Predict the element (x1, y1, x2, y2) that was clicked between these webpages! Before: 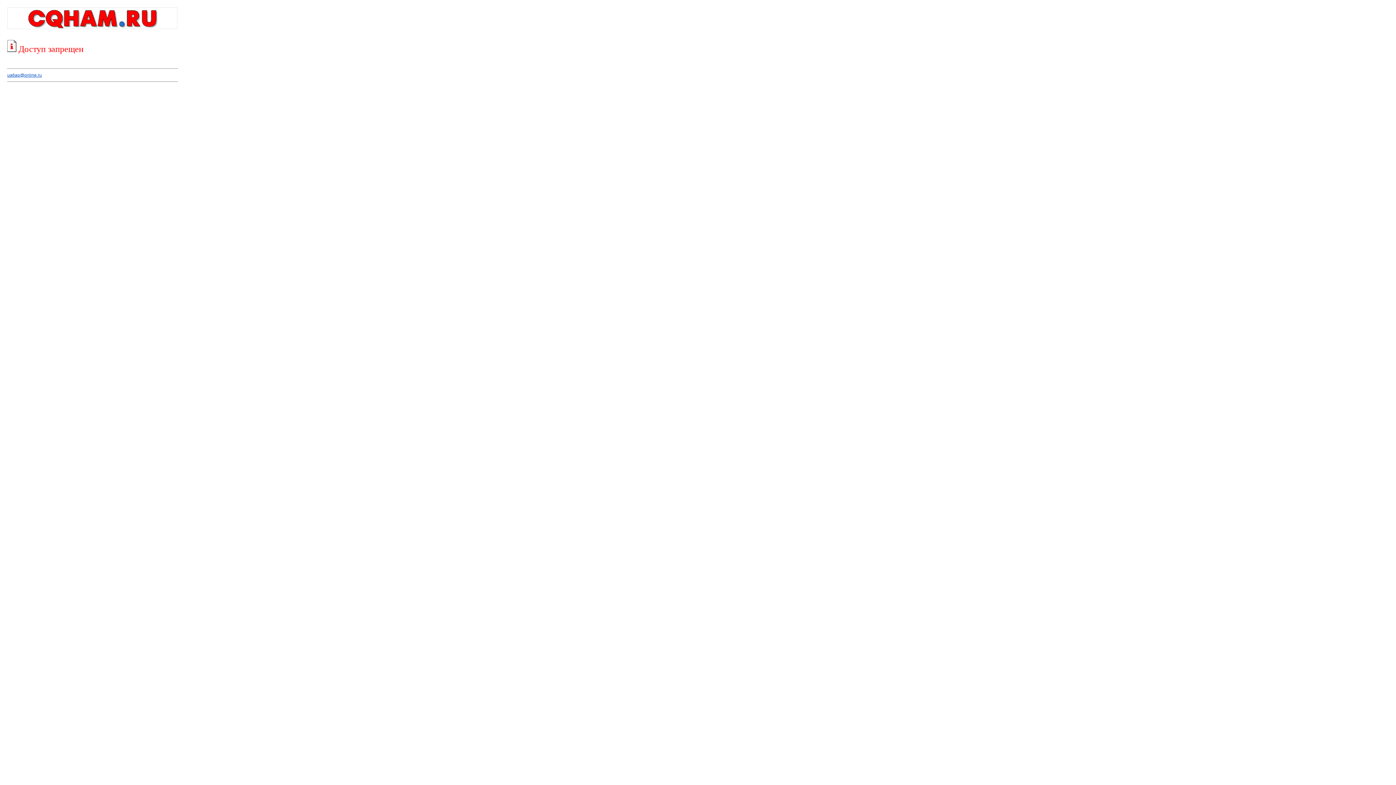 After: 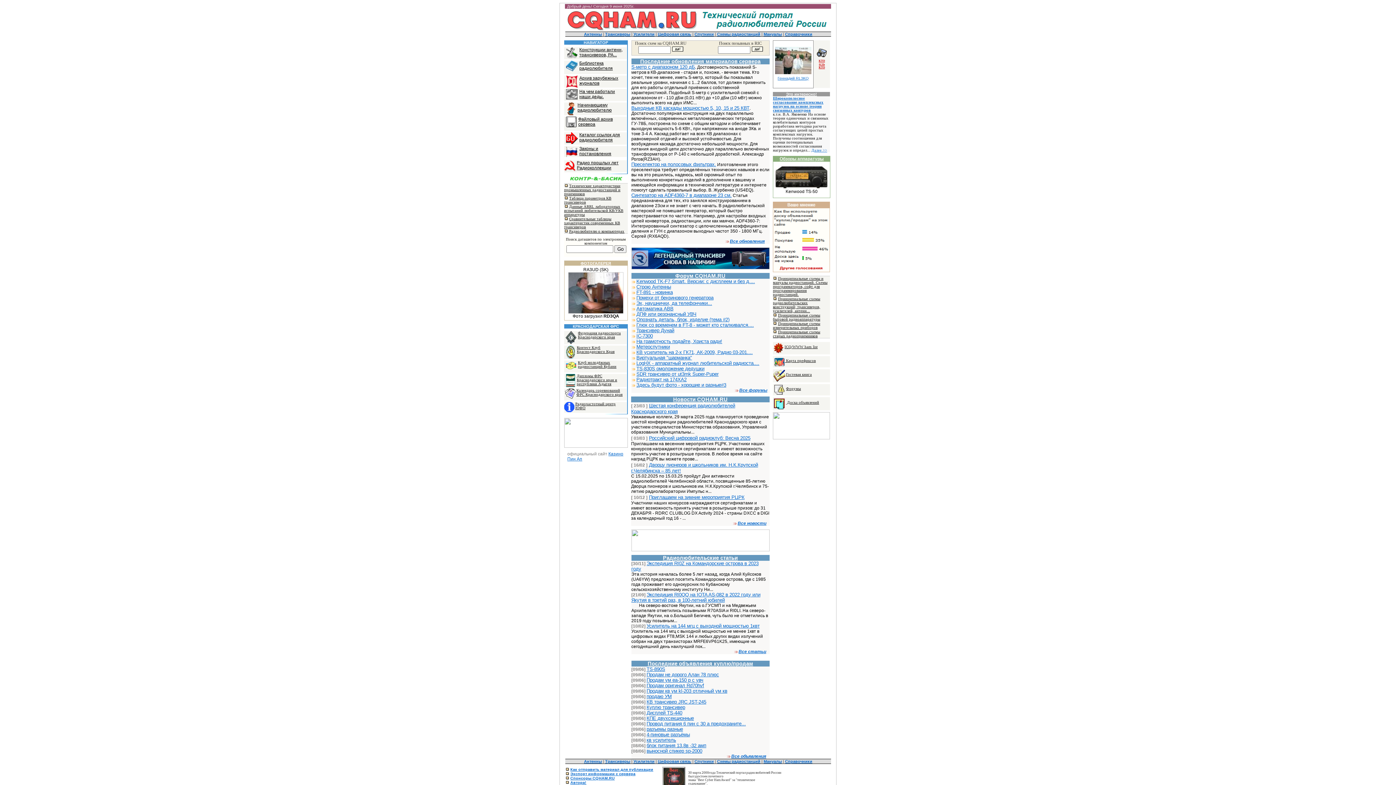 Action: bbox: (7, 25, 177, 30)